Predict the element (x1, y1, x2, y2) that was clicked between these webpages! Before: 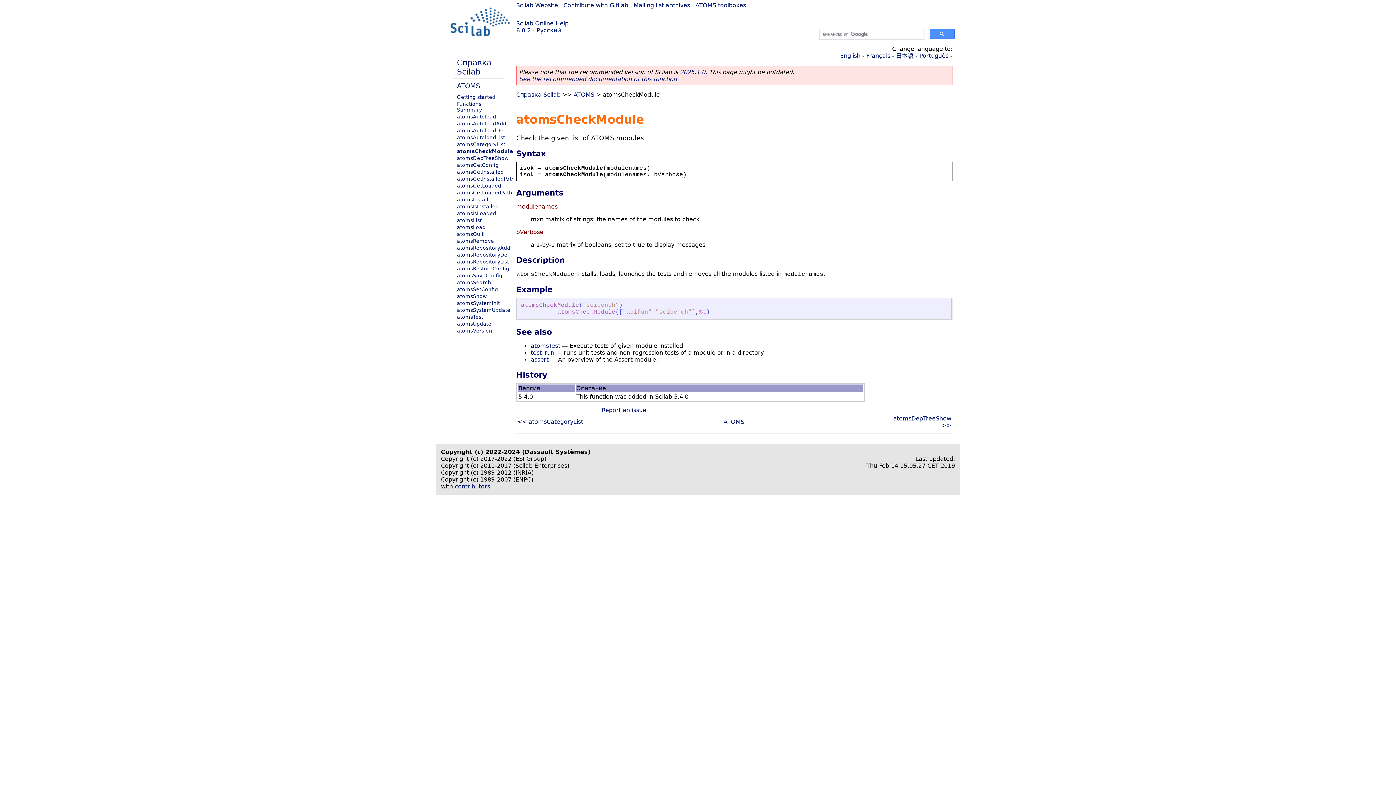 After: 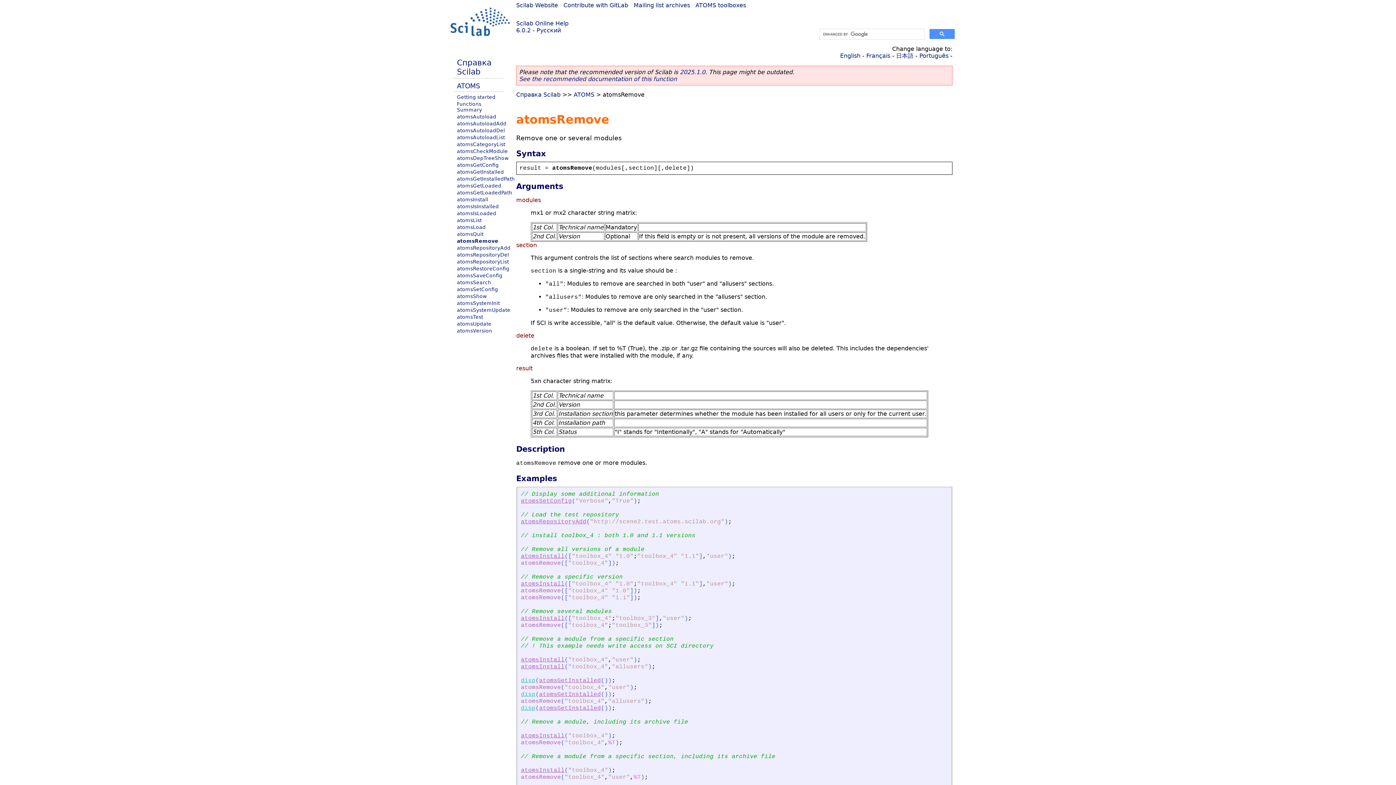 Action: label: atomsRemove bbox: (457, 238, 494, 244)